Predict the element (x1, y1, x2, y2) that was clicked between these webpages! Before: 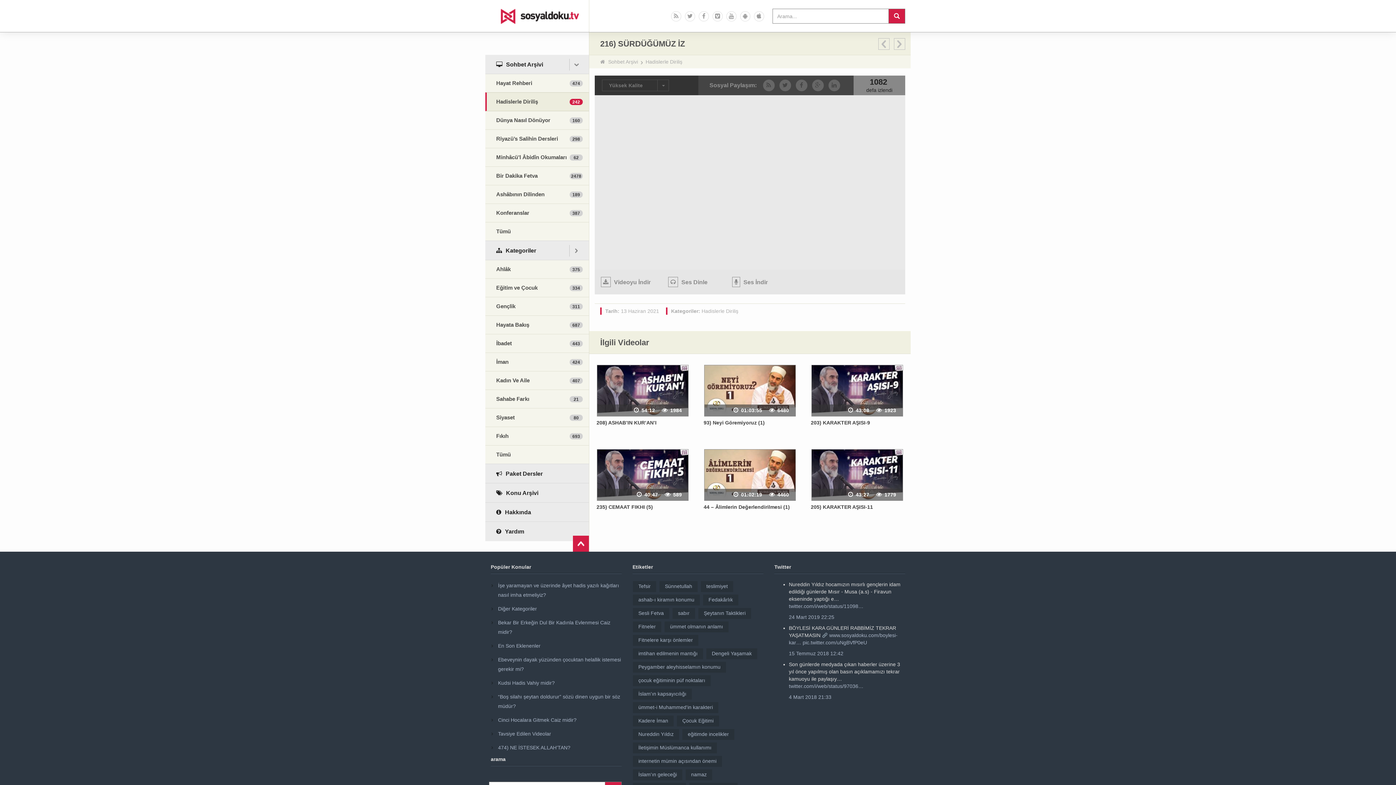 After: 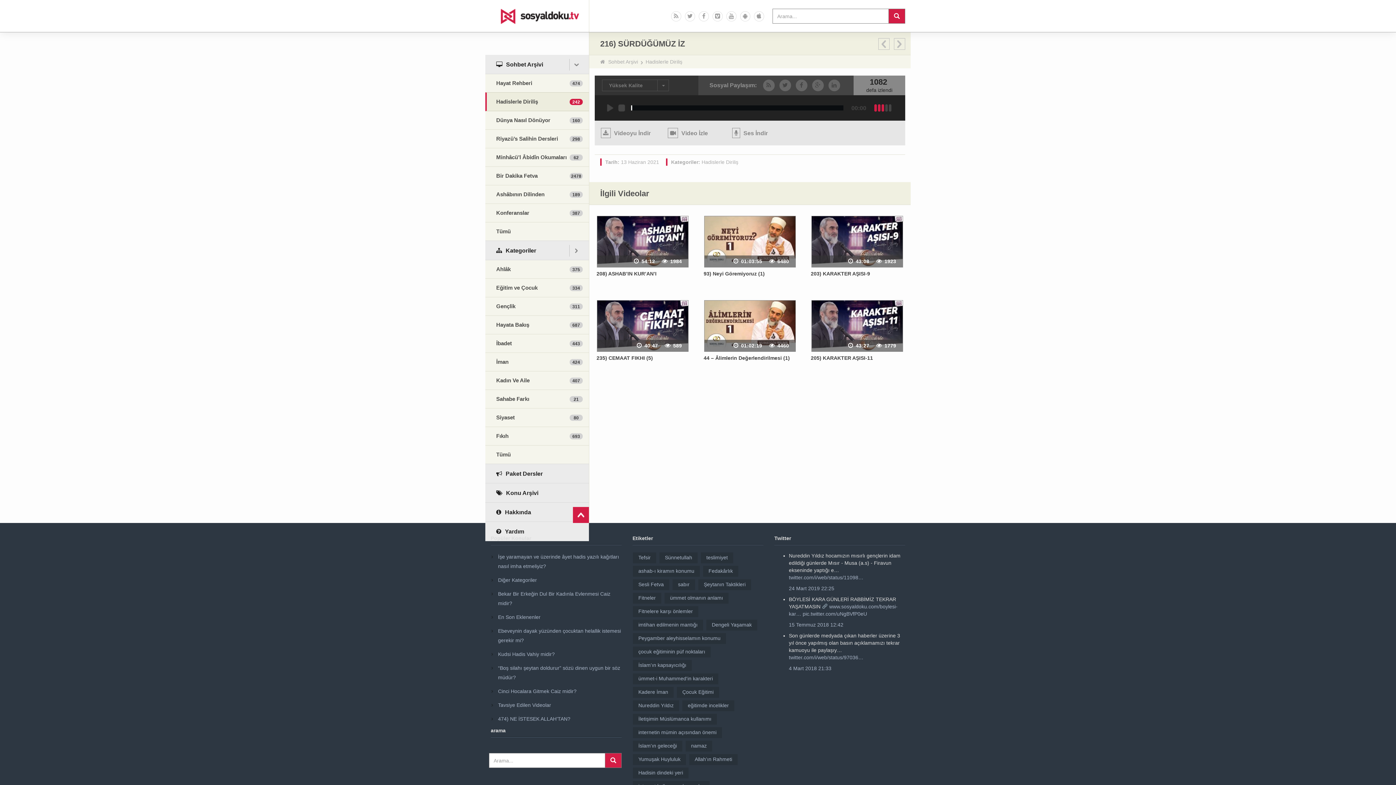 Action: label:  Ses Dinle bbox: (668, 272, 707, 292)